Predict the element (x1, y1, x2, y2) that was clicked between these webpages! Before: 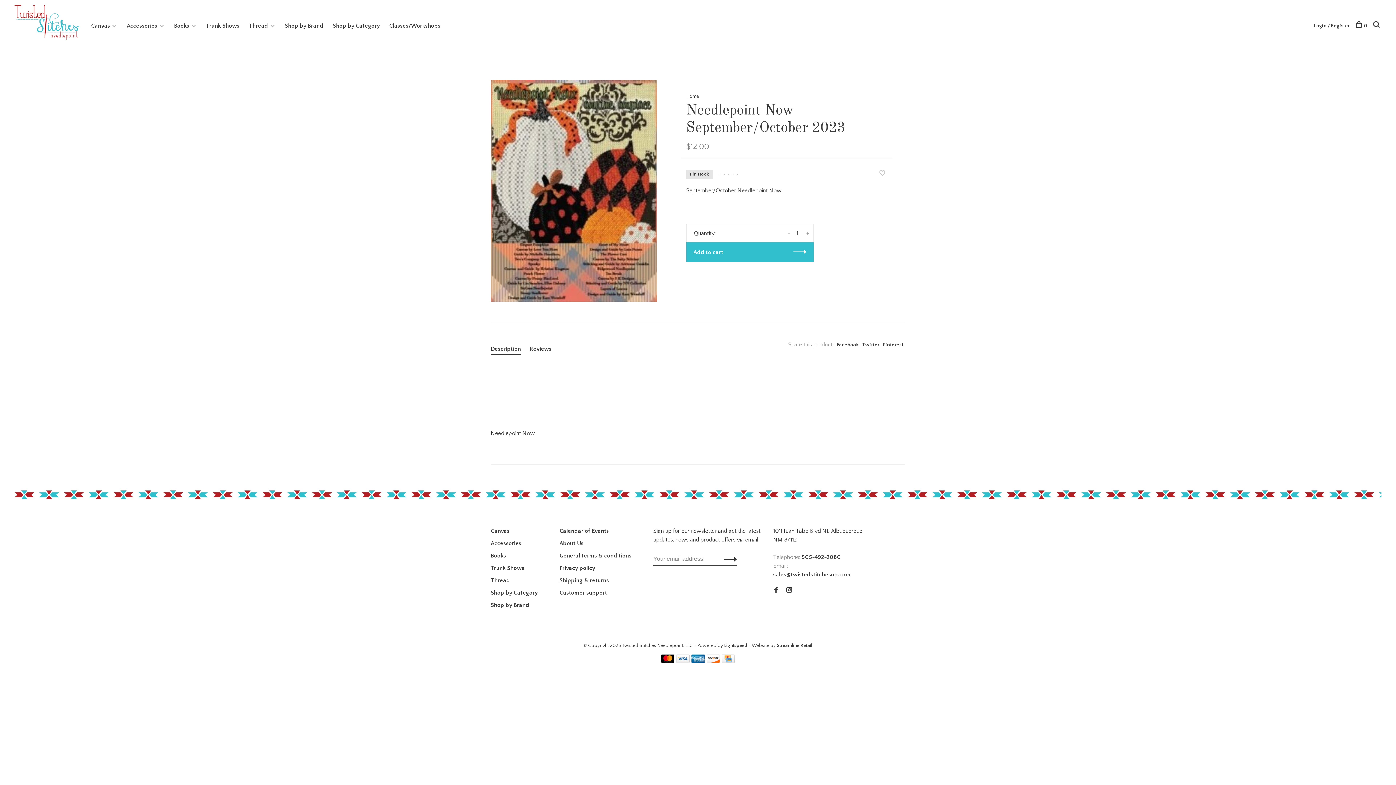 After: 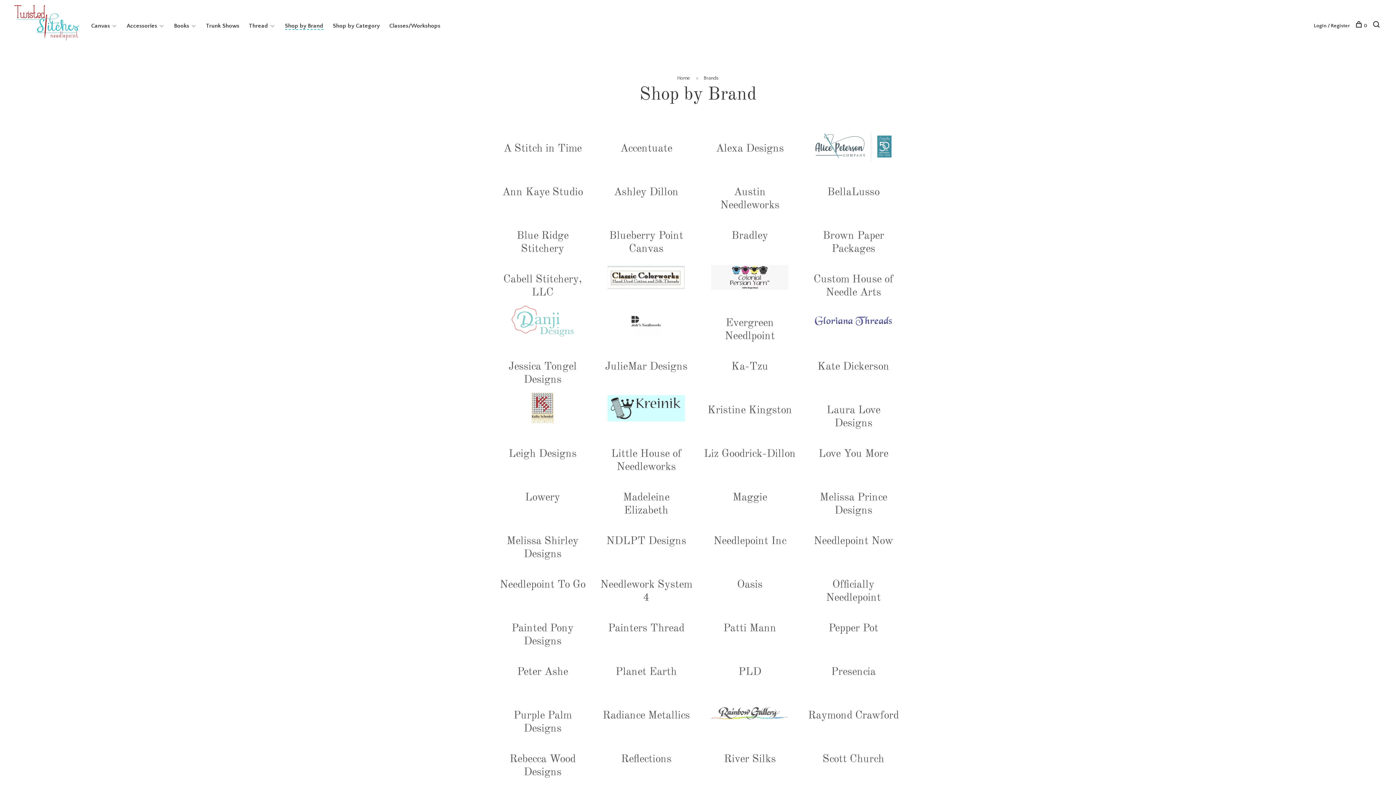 Action: bbox: (490, 602, 529, 608) label: Shop by Brand